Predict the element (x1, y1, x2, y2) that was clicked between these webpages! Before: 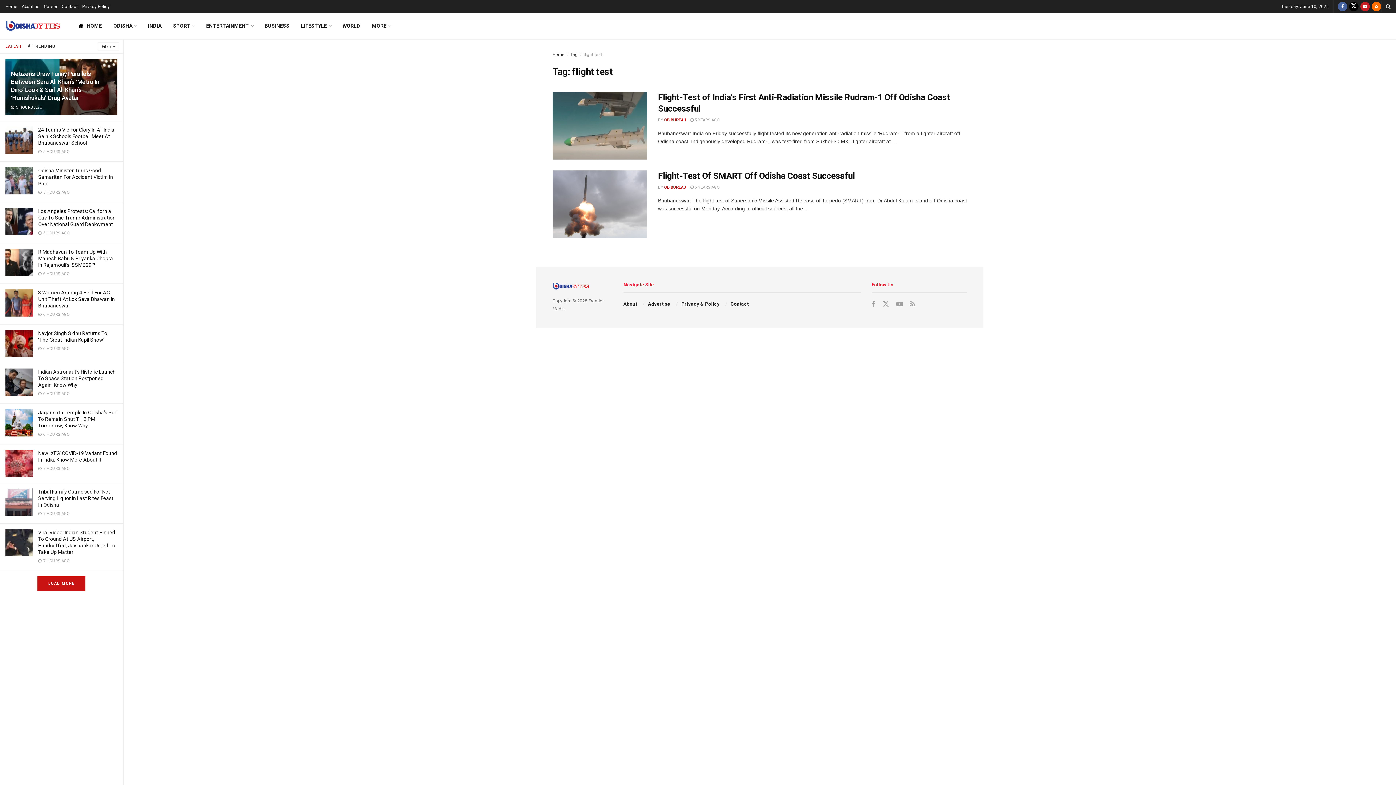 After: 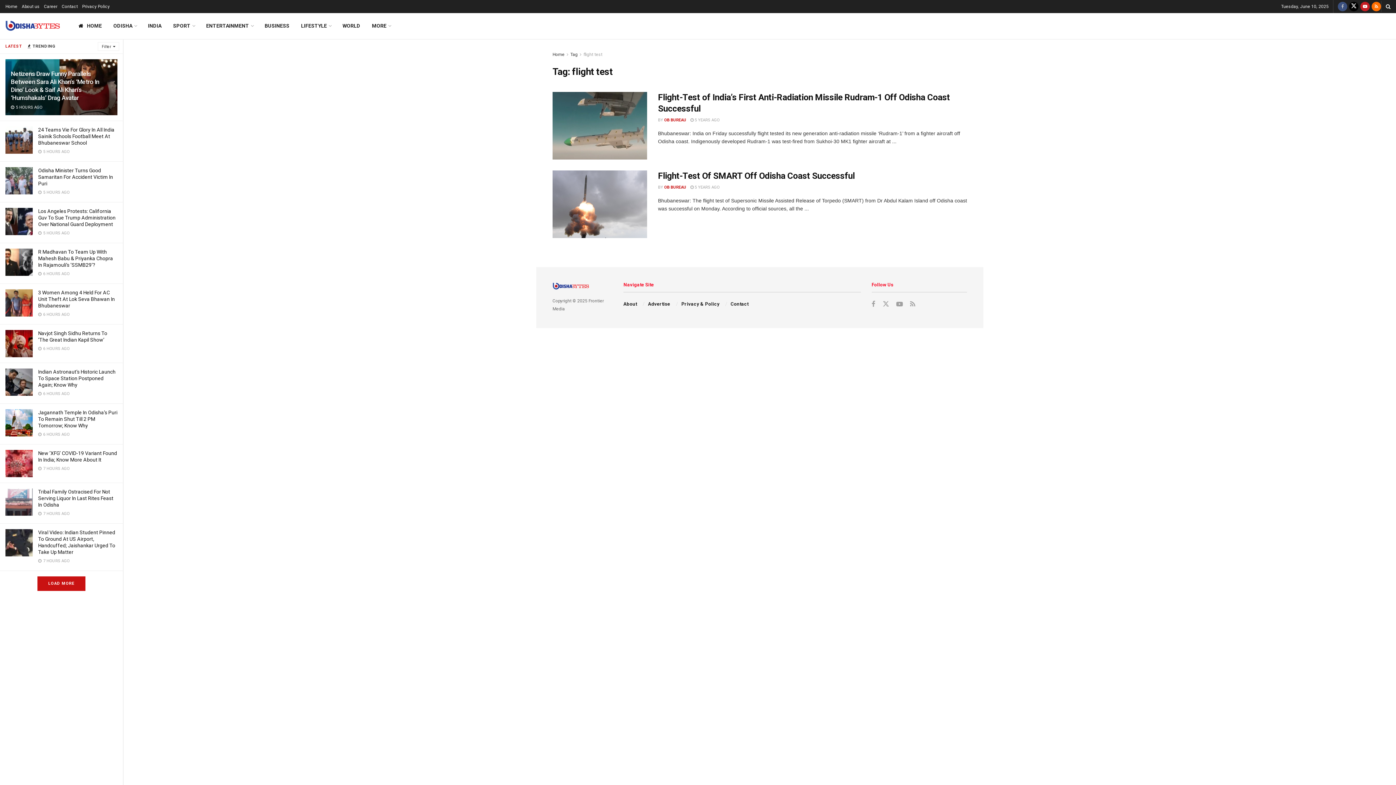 Action: bbox: (1338, 0, 1347, 13) label: Find us on Facebook